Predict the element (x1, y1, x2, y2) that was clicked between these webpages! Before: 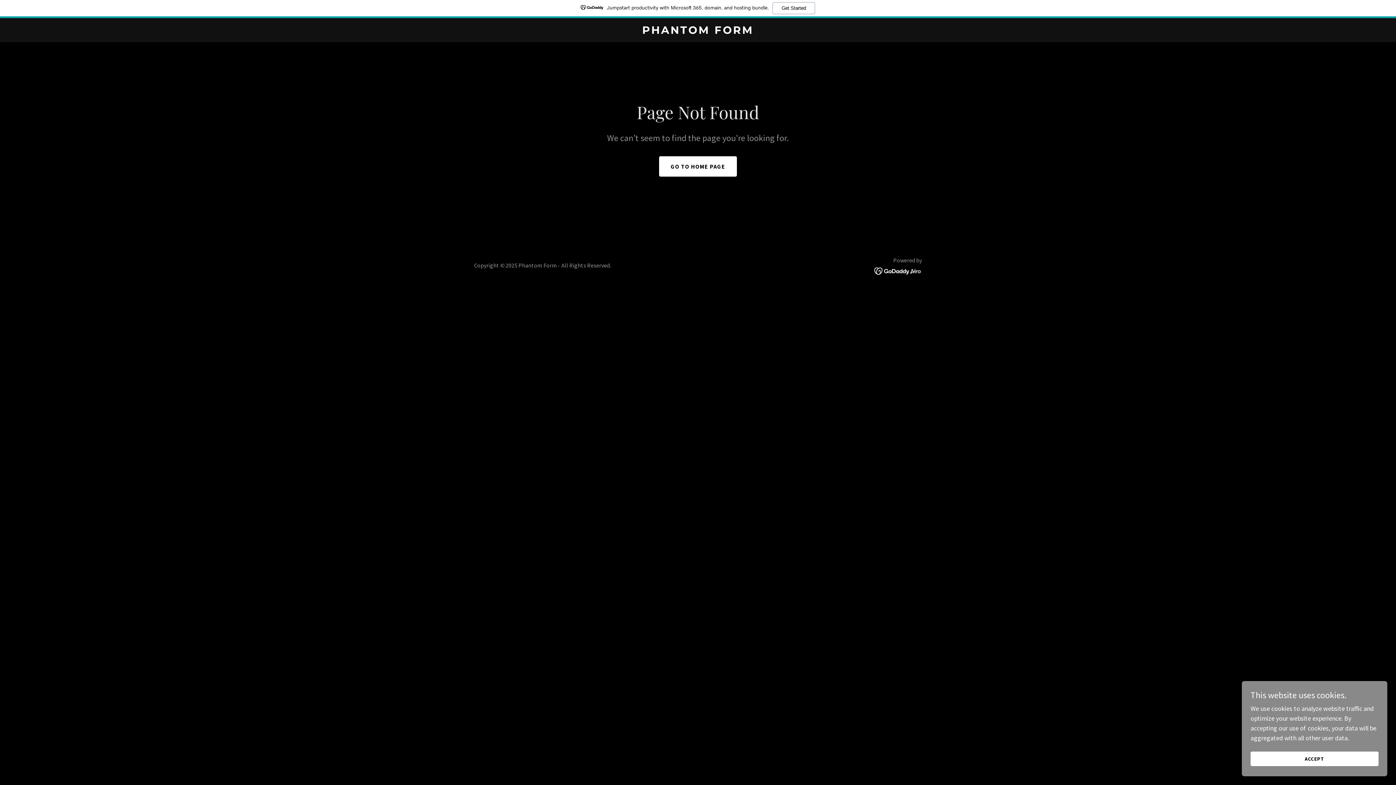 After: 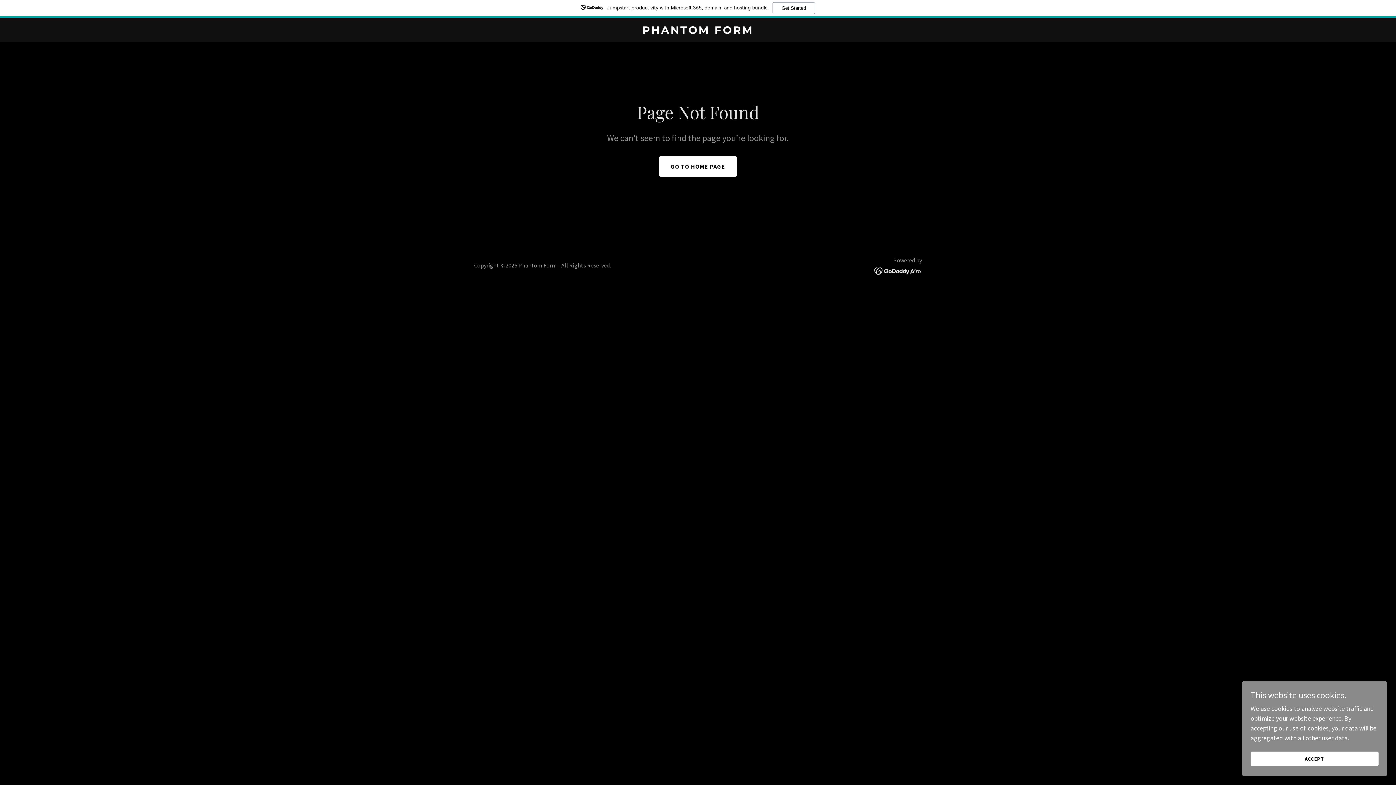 Action: bbox: (874, 266, 922, 274)